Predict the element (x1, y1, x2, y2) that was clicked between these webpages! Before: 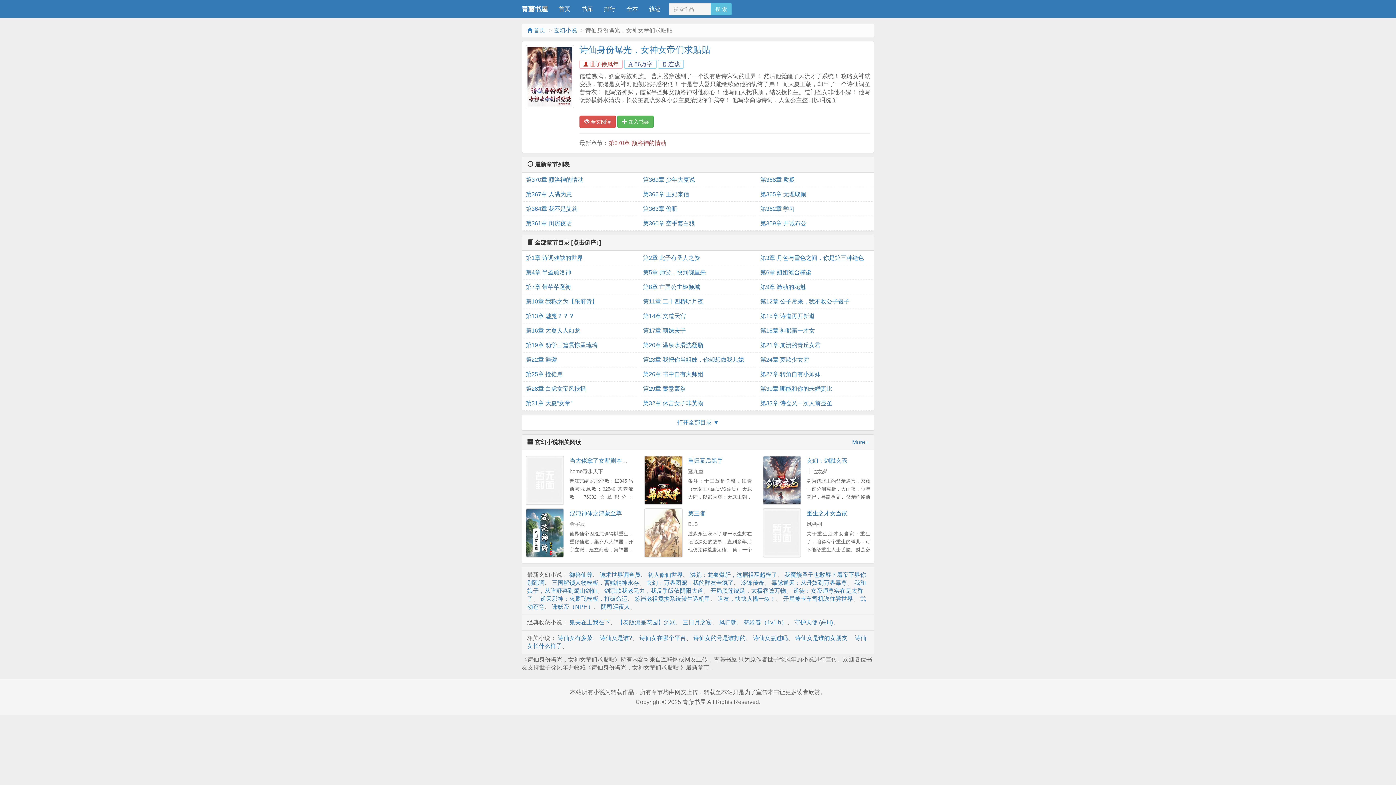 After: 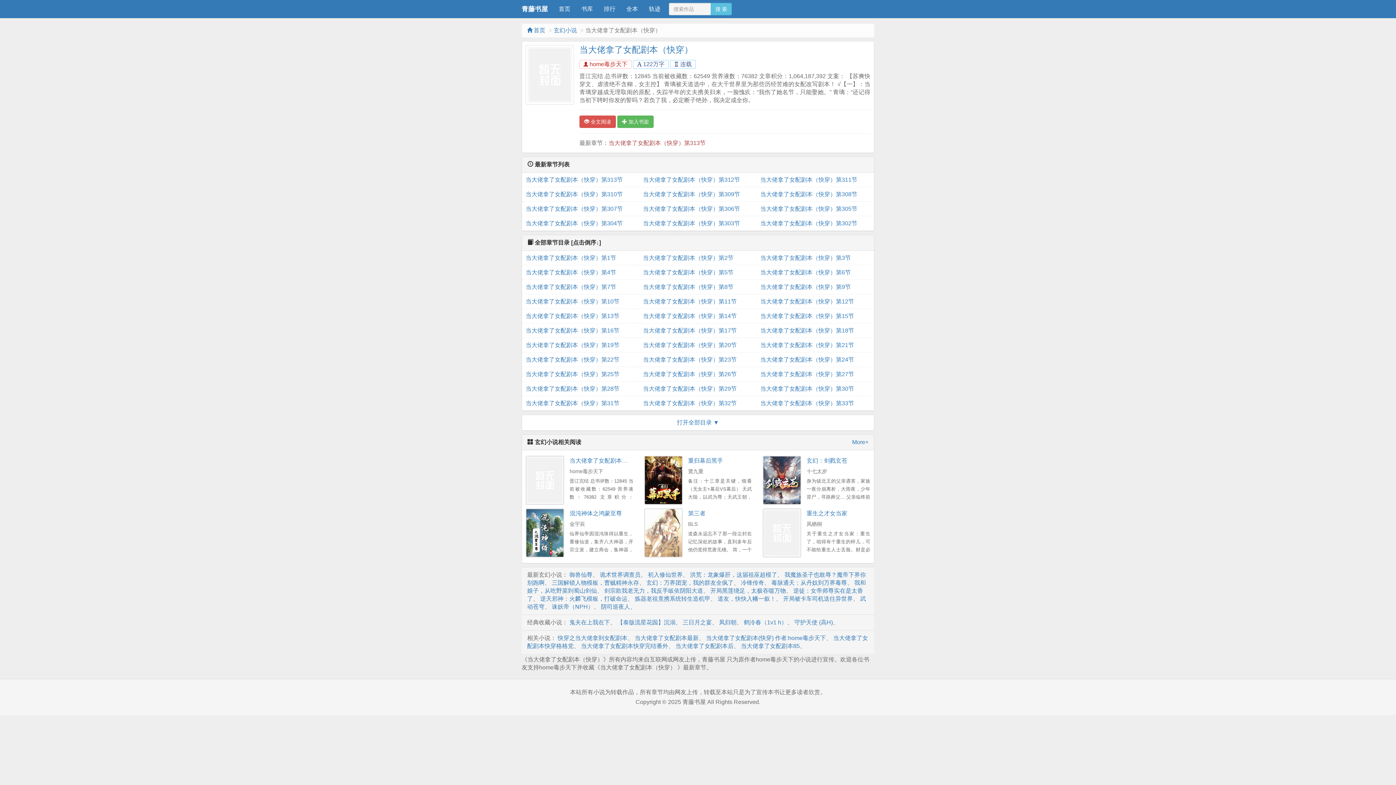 Action: bbox: (569, 457, 645, 464) label: 当大佬拿了女配剧本（快穿）